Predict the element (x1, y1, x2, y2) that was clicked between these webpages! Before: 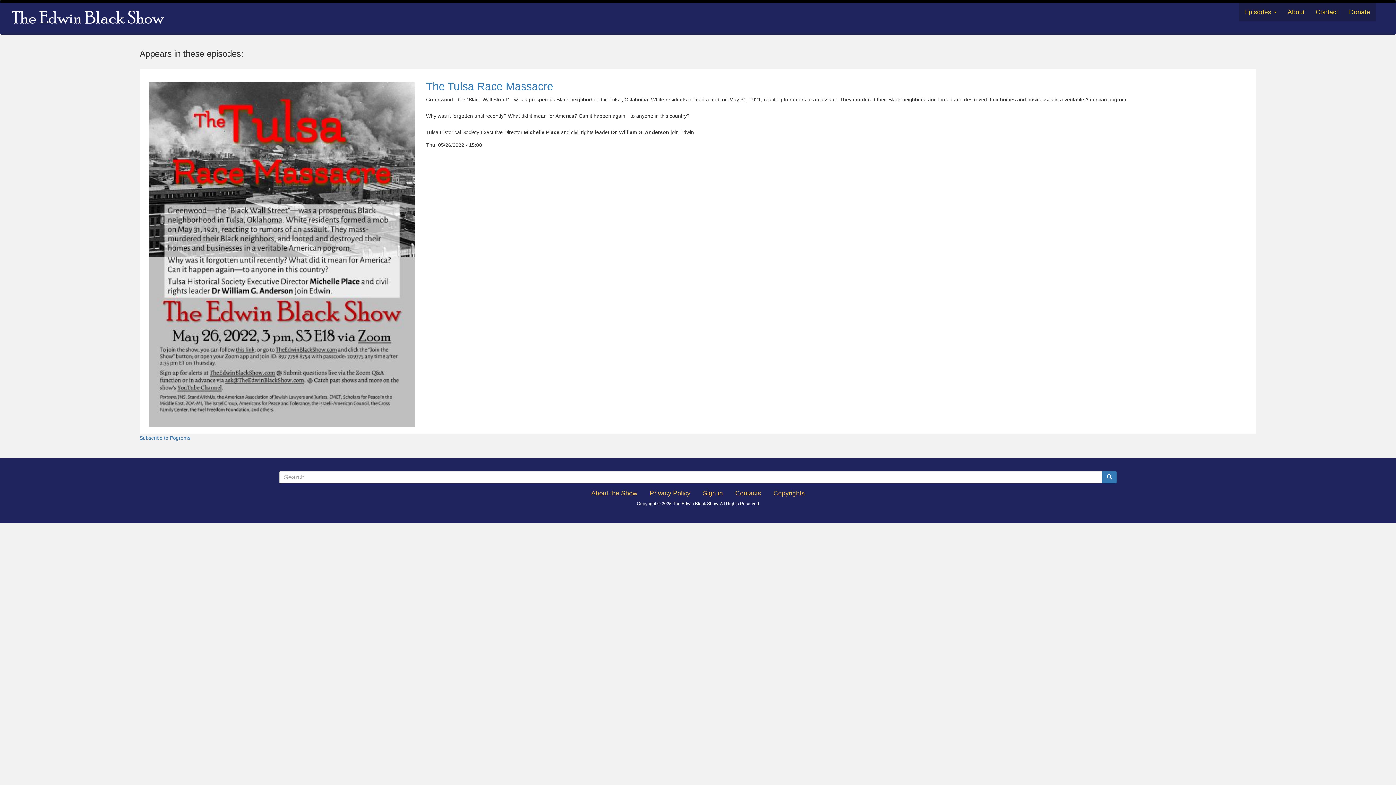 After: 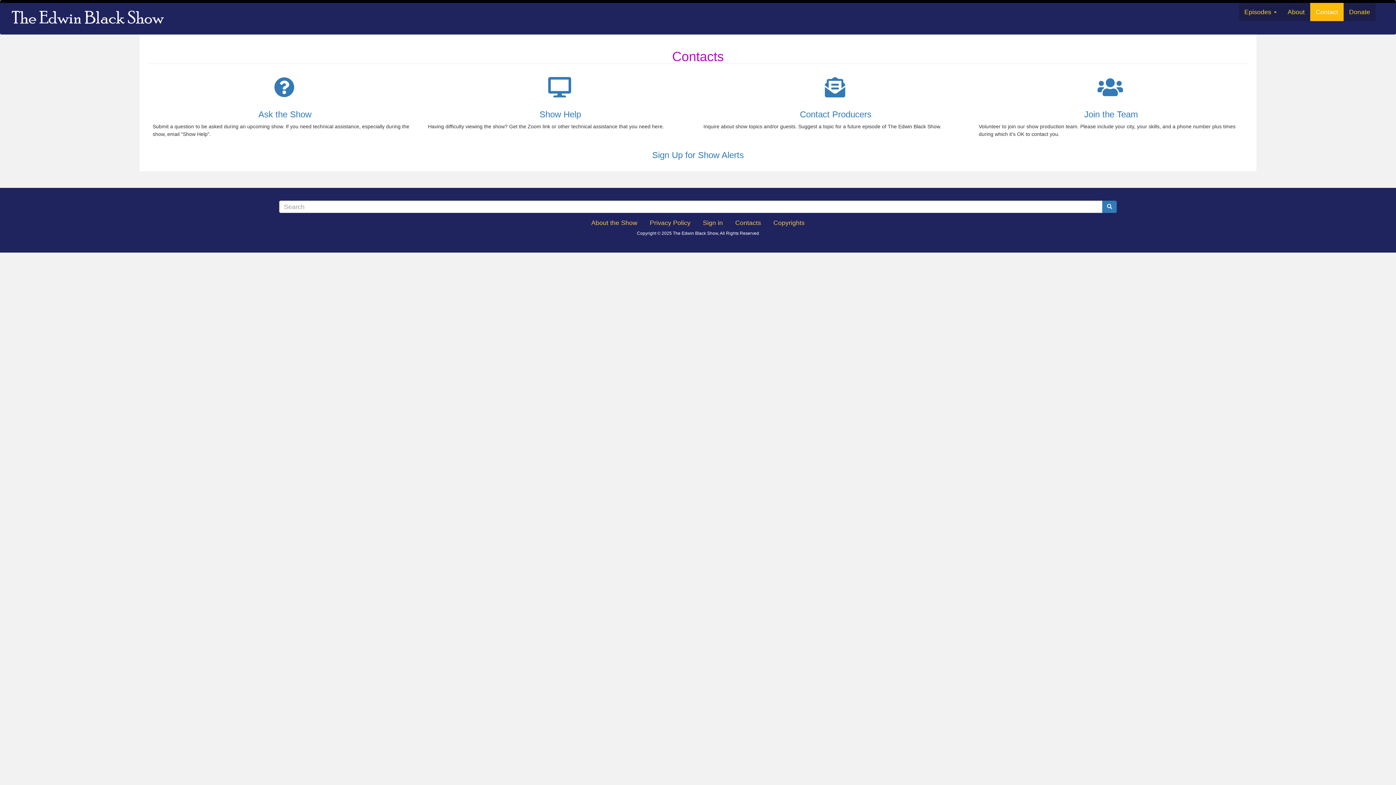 Action: bbox: (730, 486, 766, 500) label: Contacts